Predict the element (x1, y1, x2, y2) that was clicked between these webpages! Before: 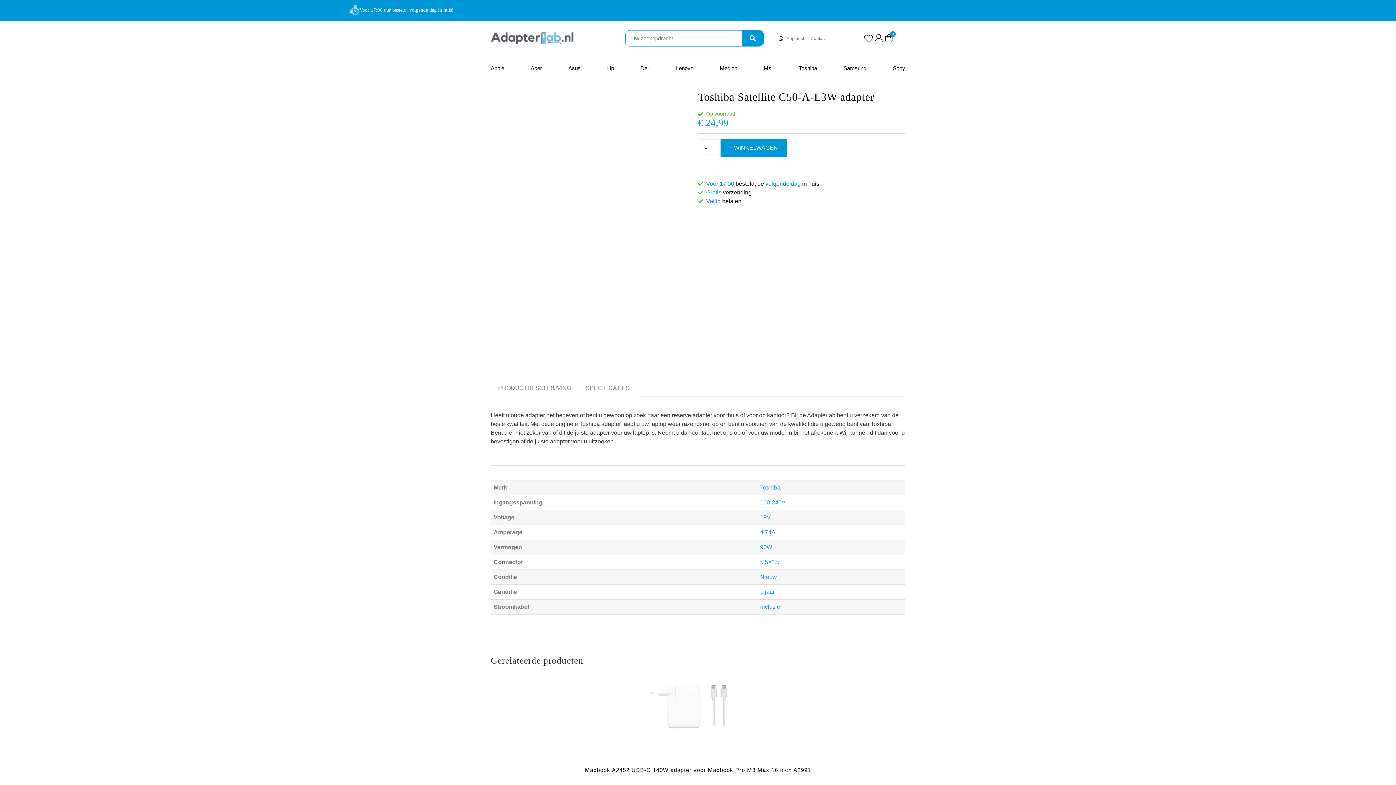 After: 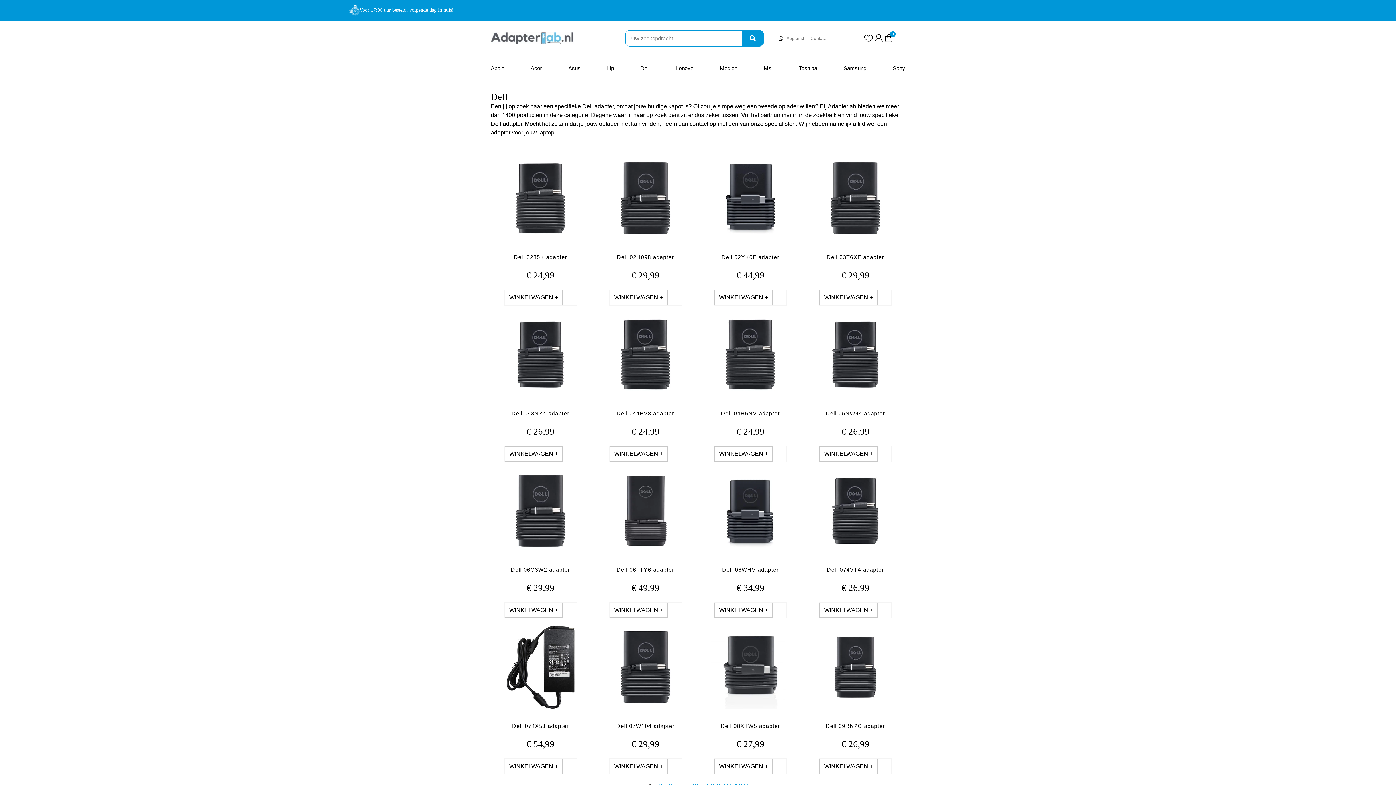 Action: bbox: (640, 65, 649, 71) label: Dell